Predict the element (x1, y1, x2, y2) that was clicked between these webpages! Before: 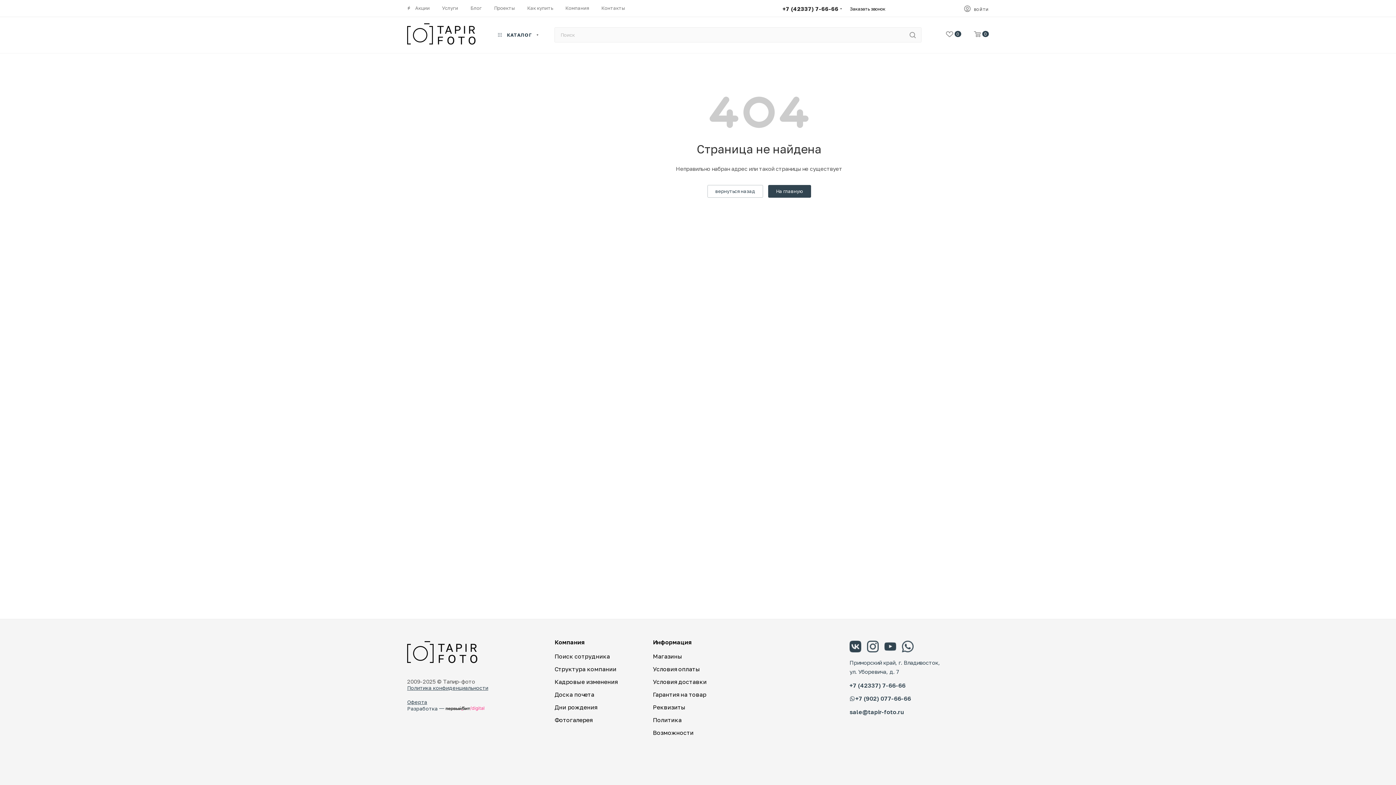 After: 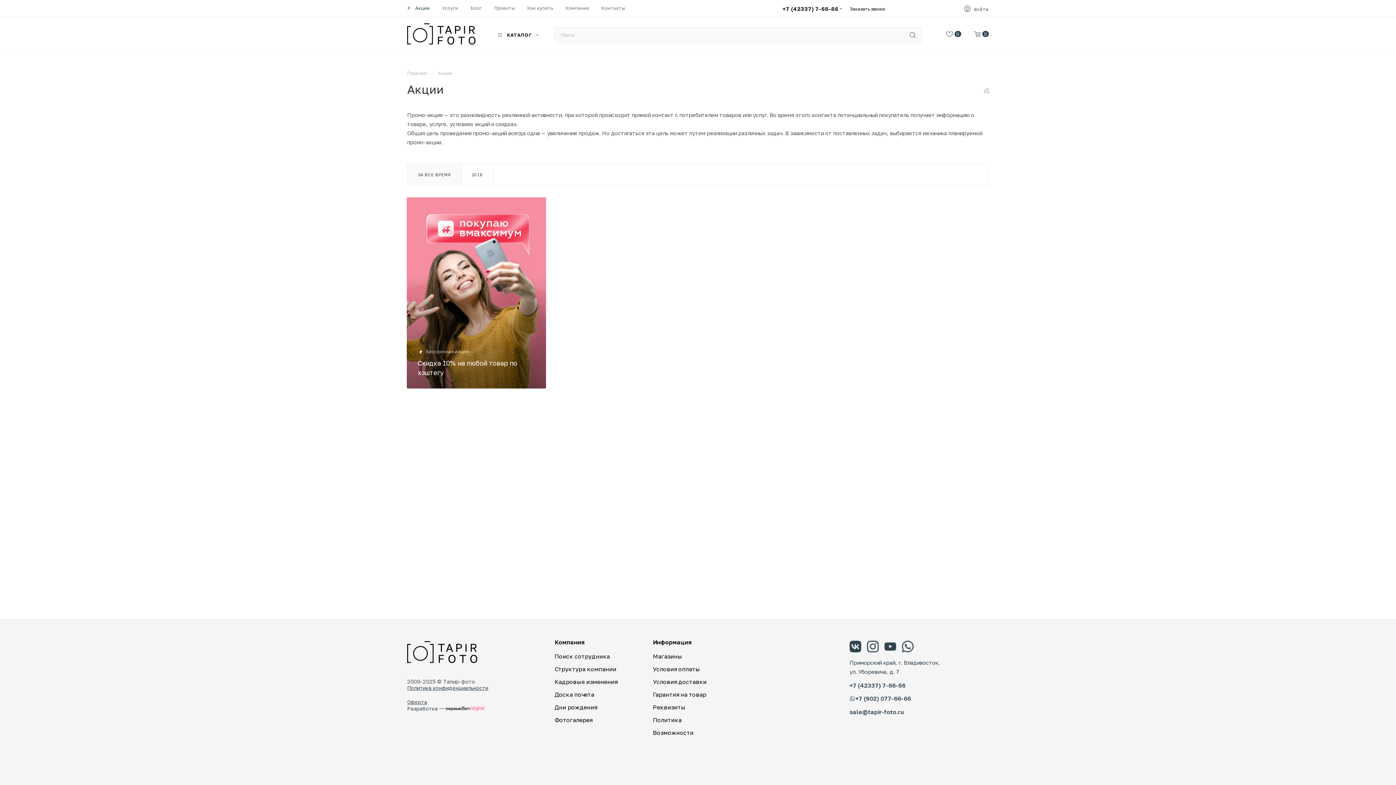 Action: bbox: (406, 4, 429, 11) label:  Акции